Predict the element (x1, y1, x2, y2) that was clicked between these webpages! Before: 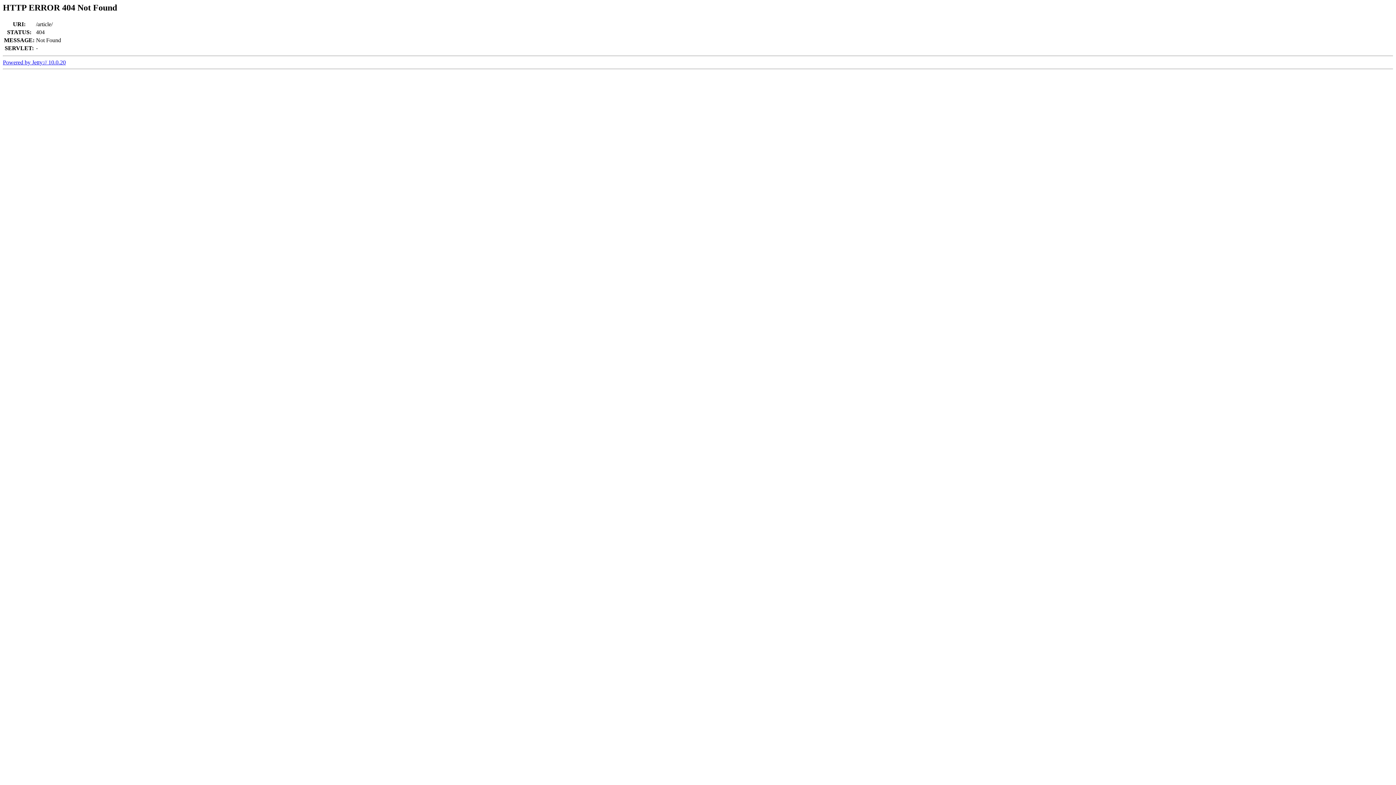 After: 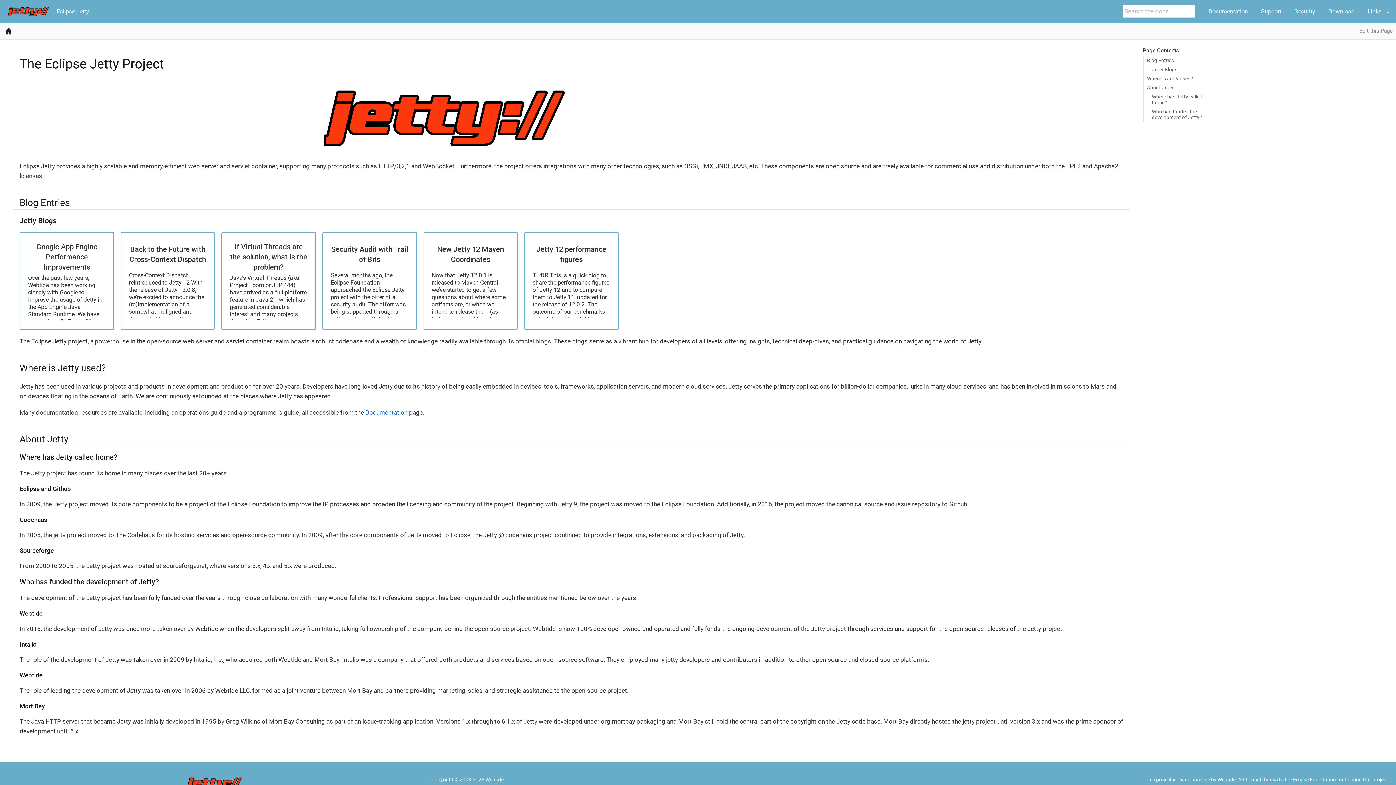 Action: label: Powered by Jetty:// 10.0.20 bbox: (2, 59, 65, 65)